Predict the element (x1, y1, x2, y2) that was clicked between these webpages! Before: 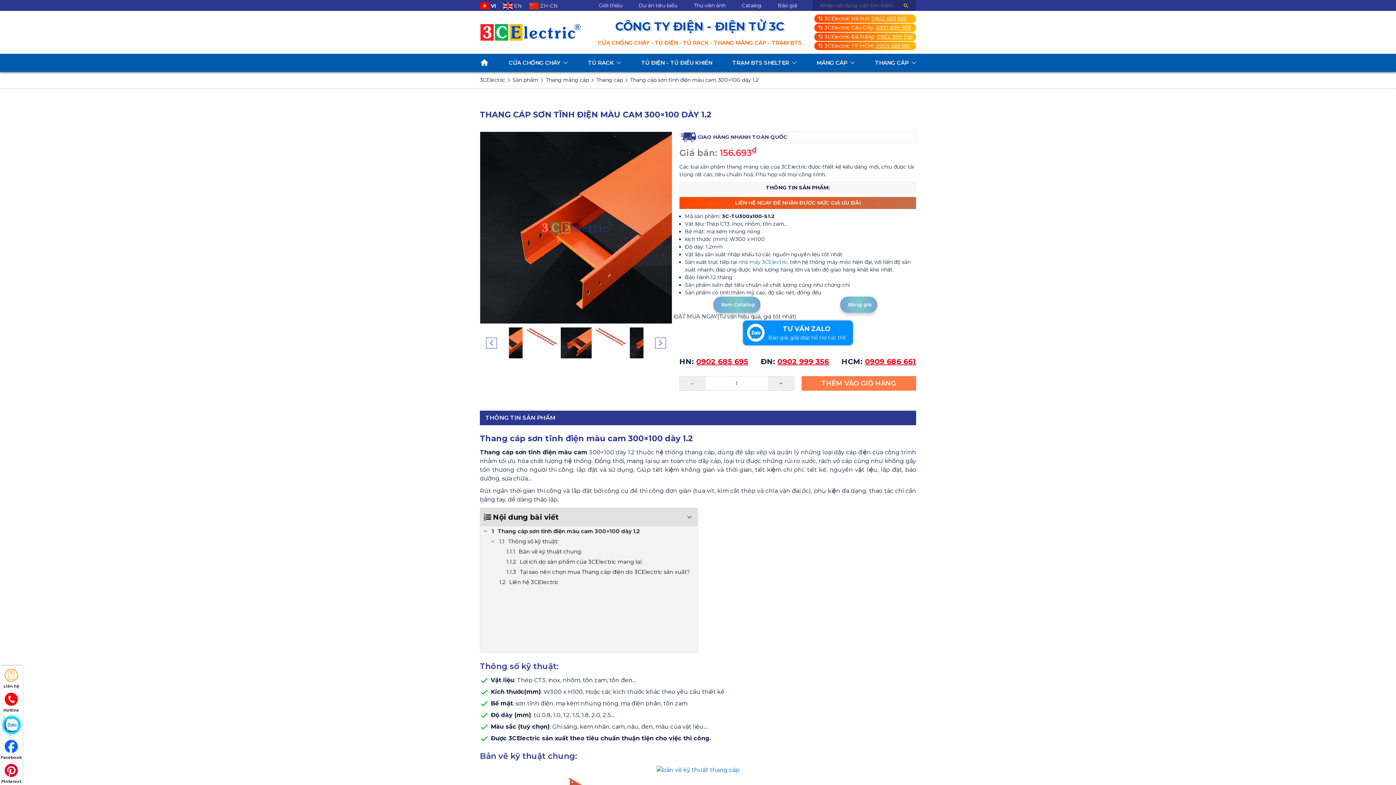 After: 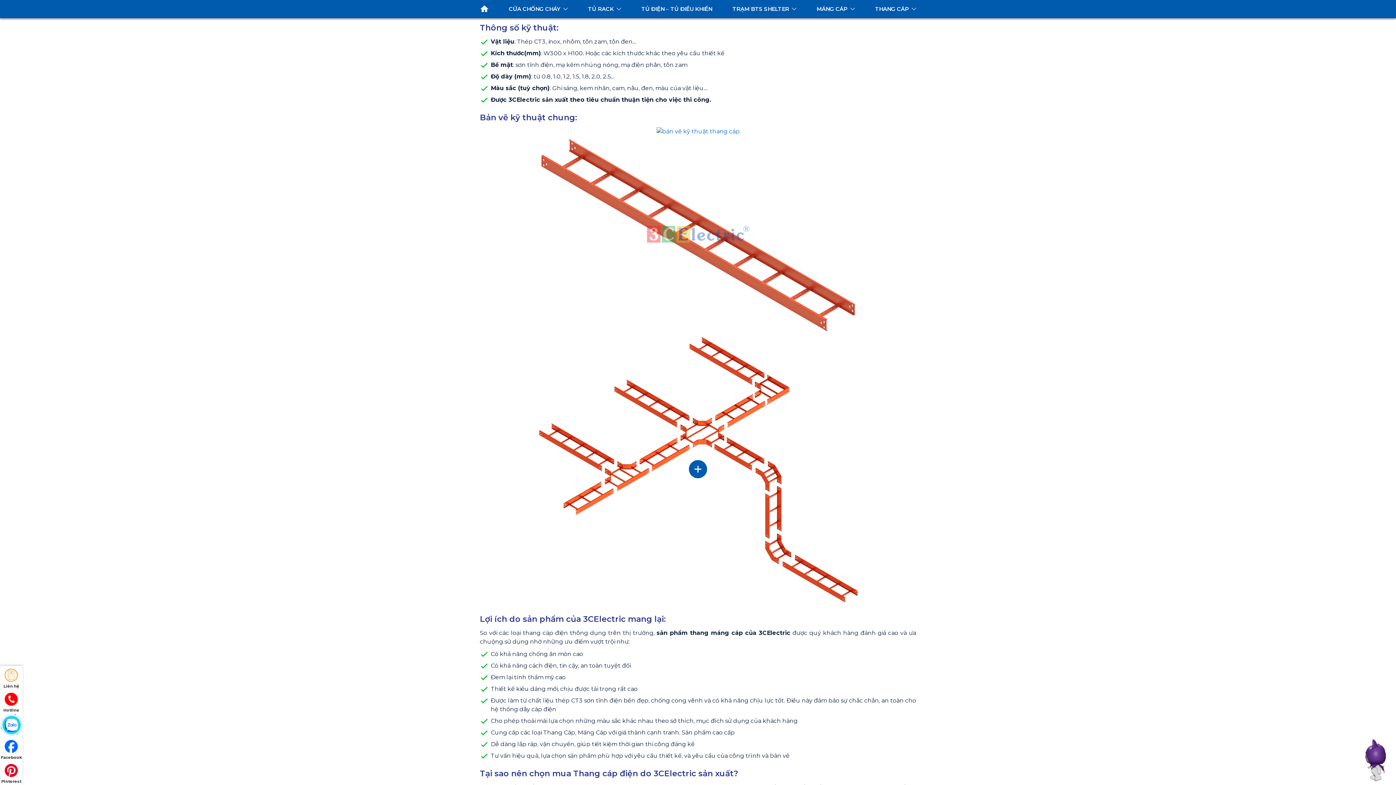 Action: label: Thông số kỹ thuật: bbox: (480, 536, 697, 546)